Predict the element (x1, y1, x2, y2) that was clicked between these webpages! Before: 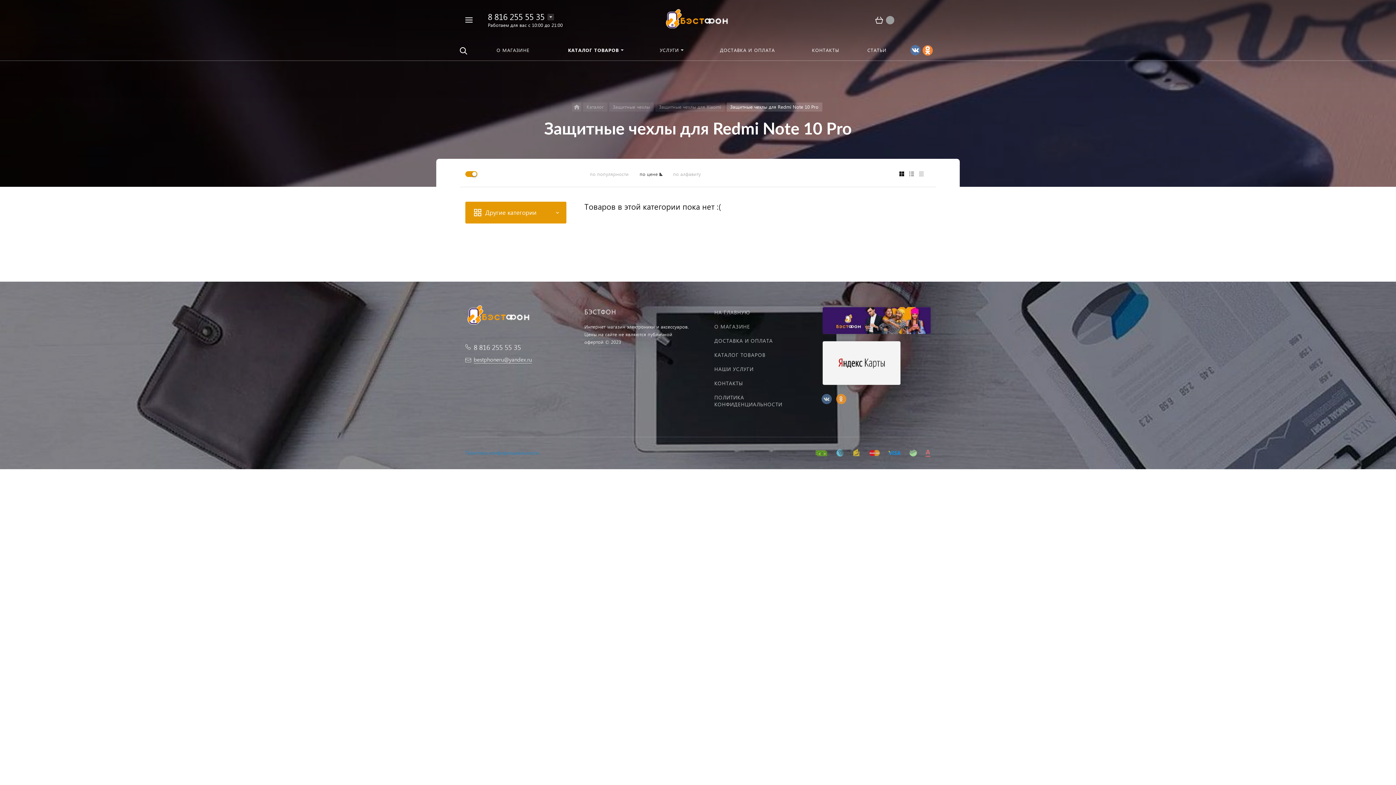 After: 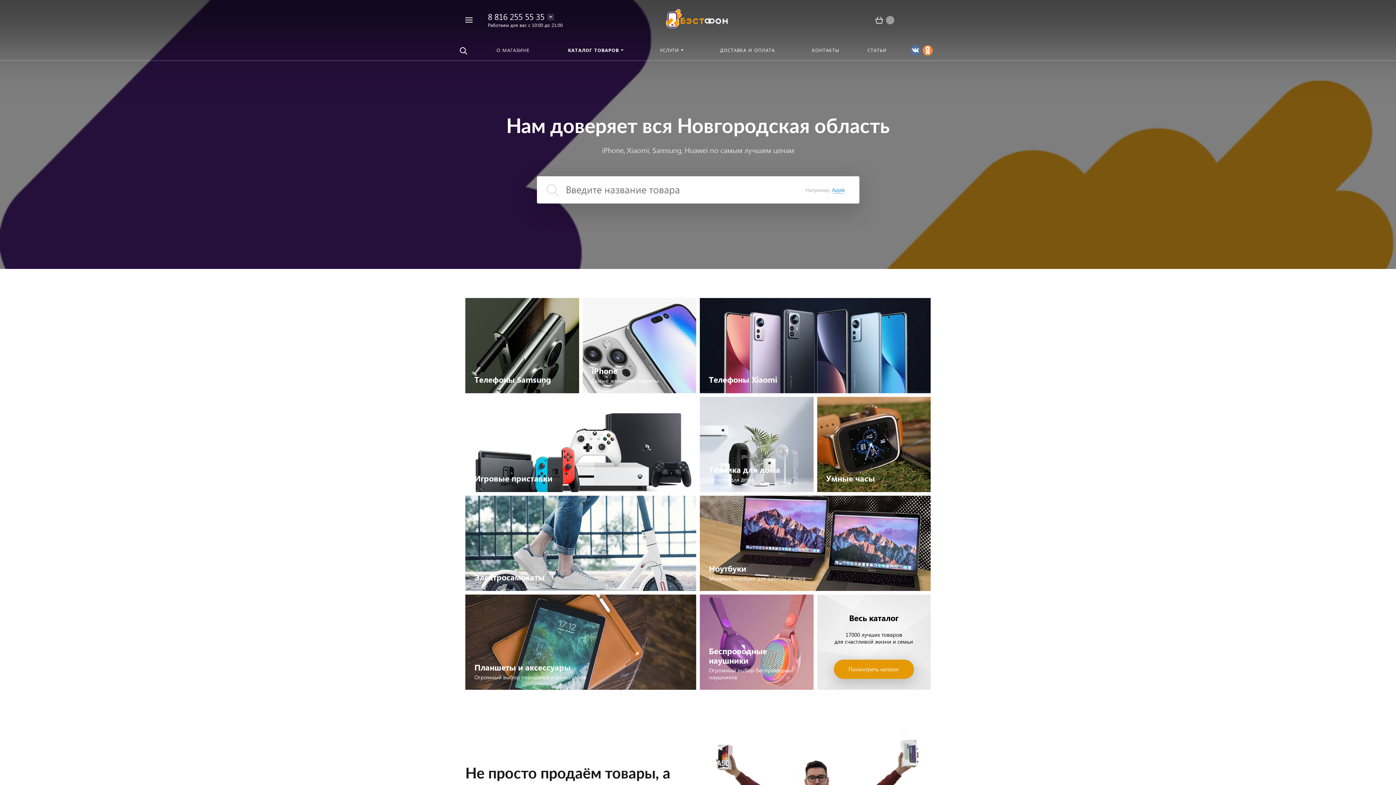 Action: label: Главная bbox: (572, 102, 581, 111)